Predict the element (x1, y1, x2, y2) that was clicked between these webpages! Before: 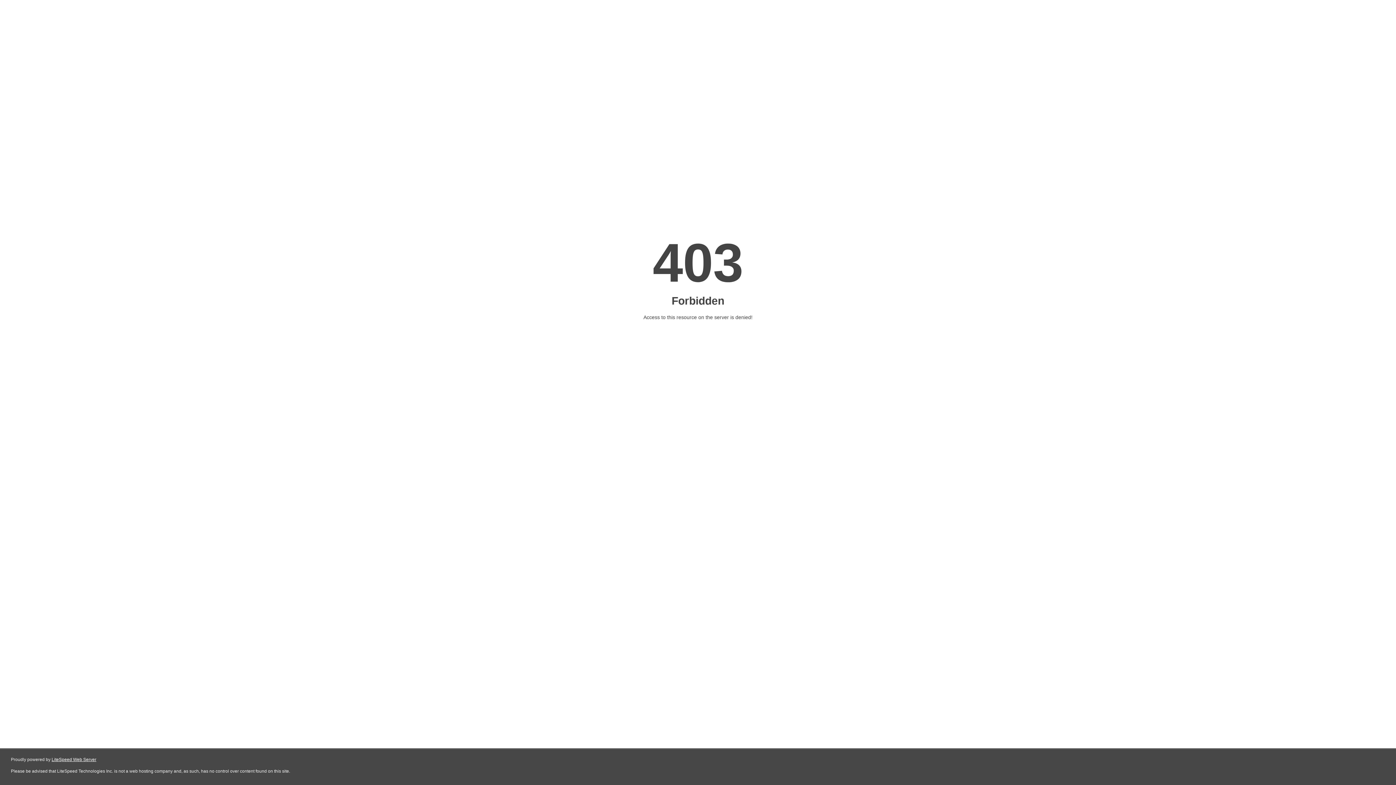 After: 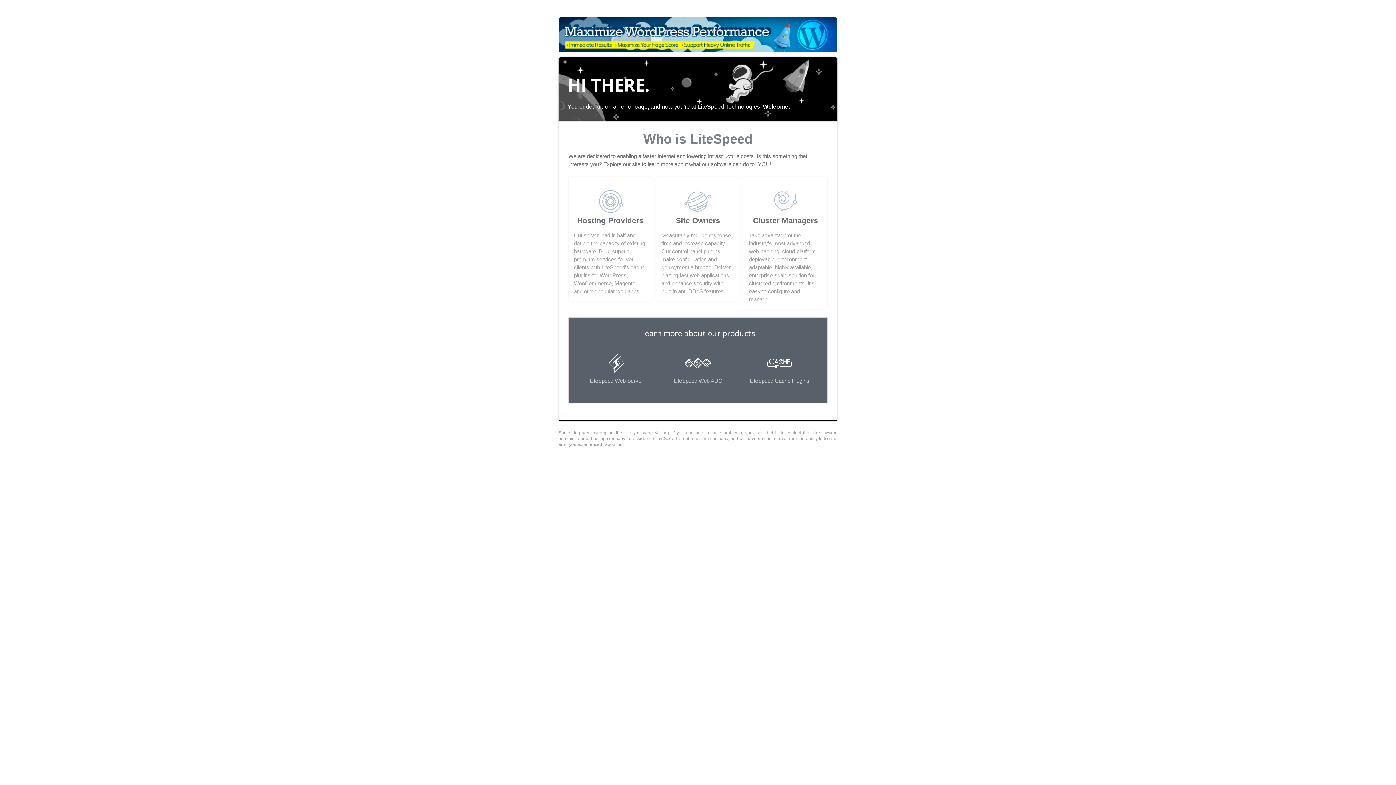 Action: label: LiteSpeed Web Server bbox: (51, 757, 96, 762)